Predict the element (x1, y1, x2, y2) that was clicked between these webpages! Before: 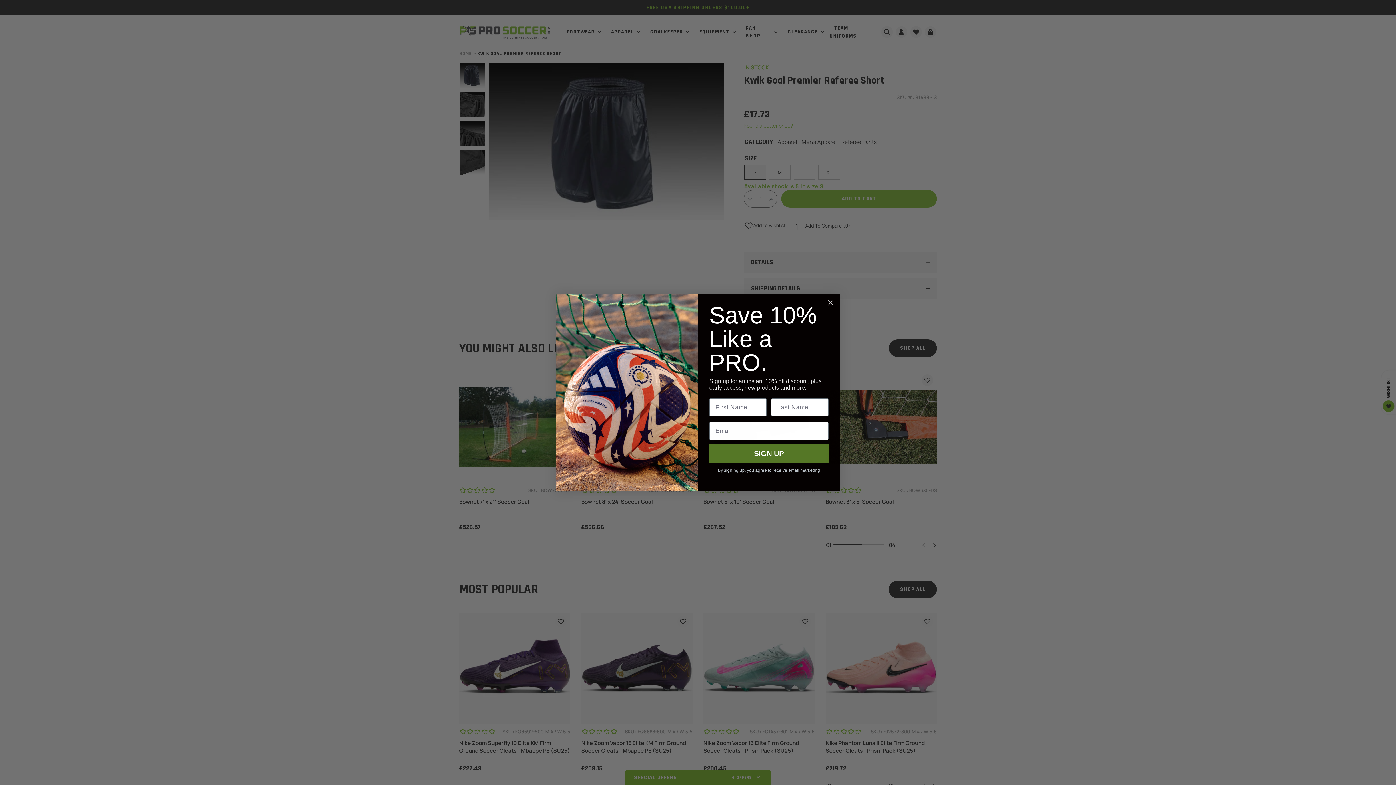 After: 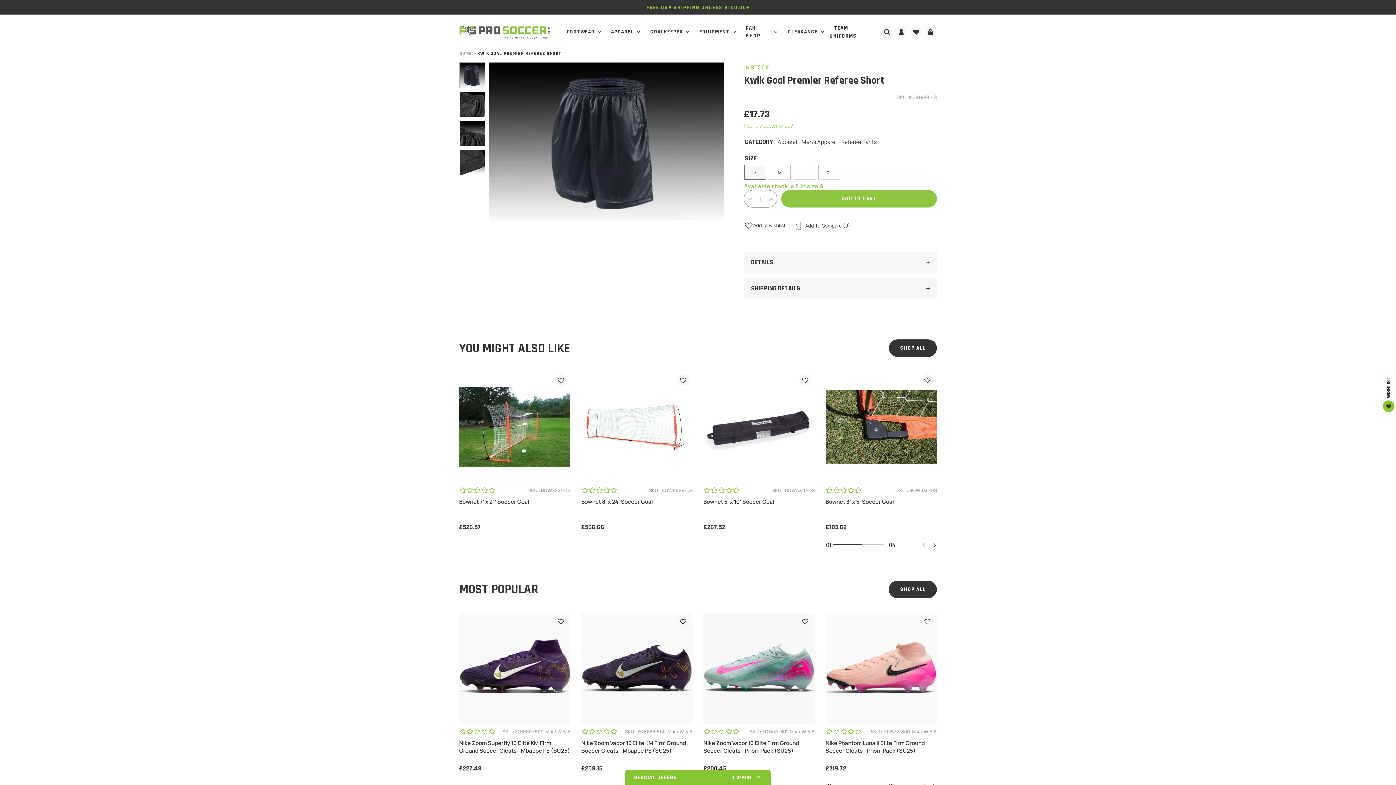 Action: bbox: (824, 296, 837, 309) label: Close dialog